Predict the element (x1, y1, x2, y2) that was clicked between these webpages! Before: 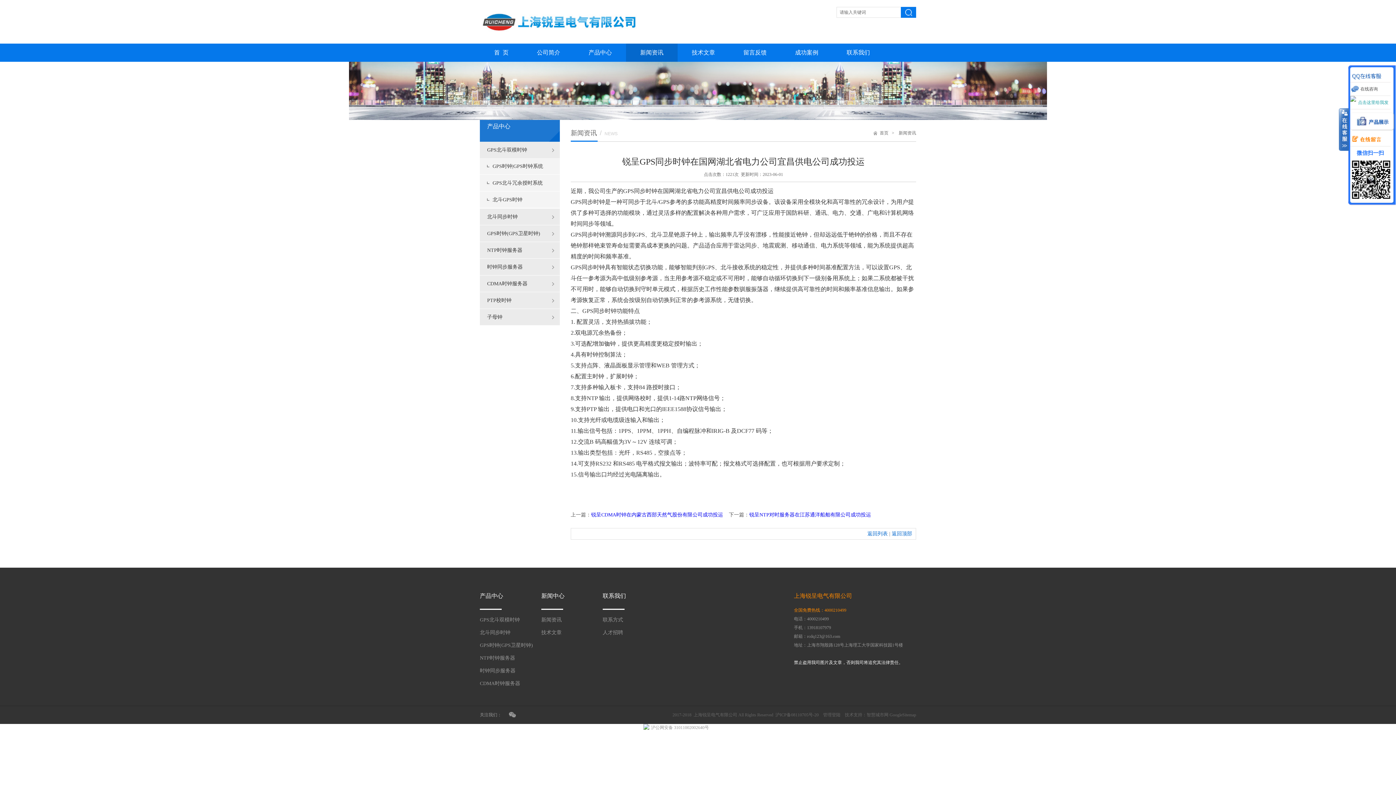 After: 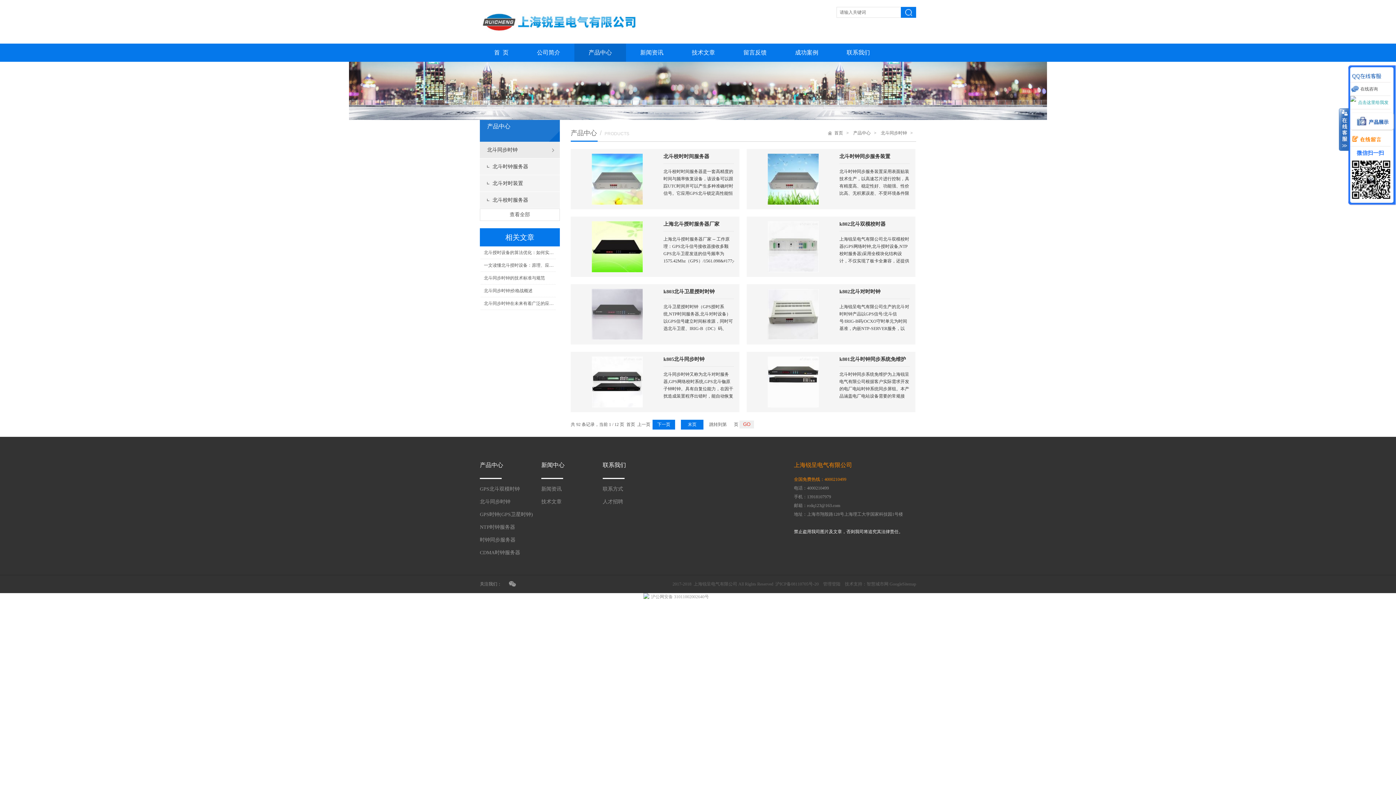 Action: label: 北斗同步时钟 bbox: (480, 208, 560, 225)